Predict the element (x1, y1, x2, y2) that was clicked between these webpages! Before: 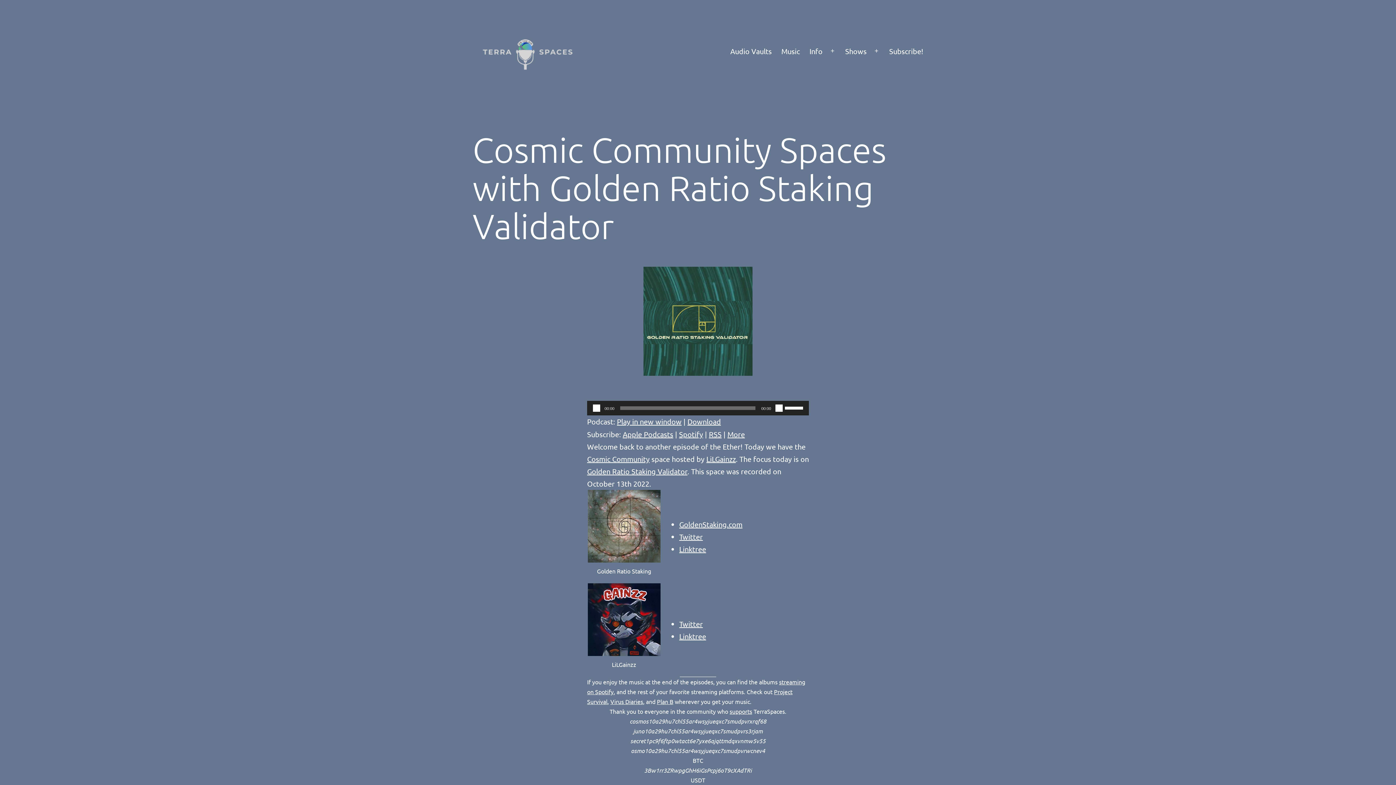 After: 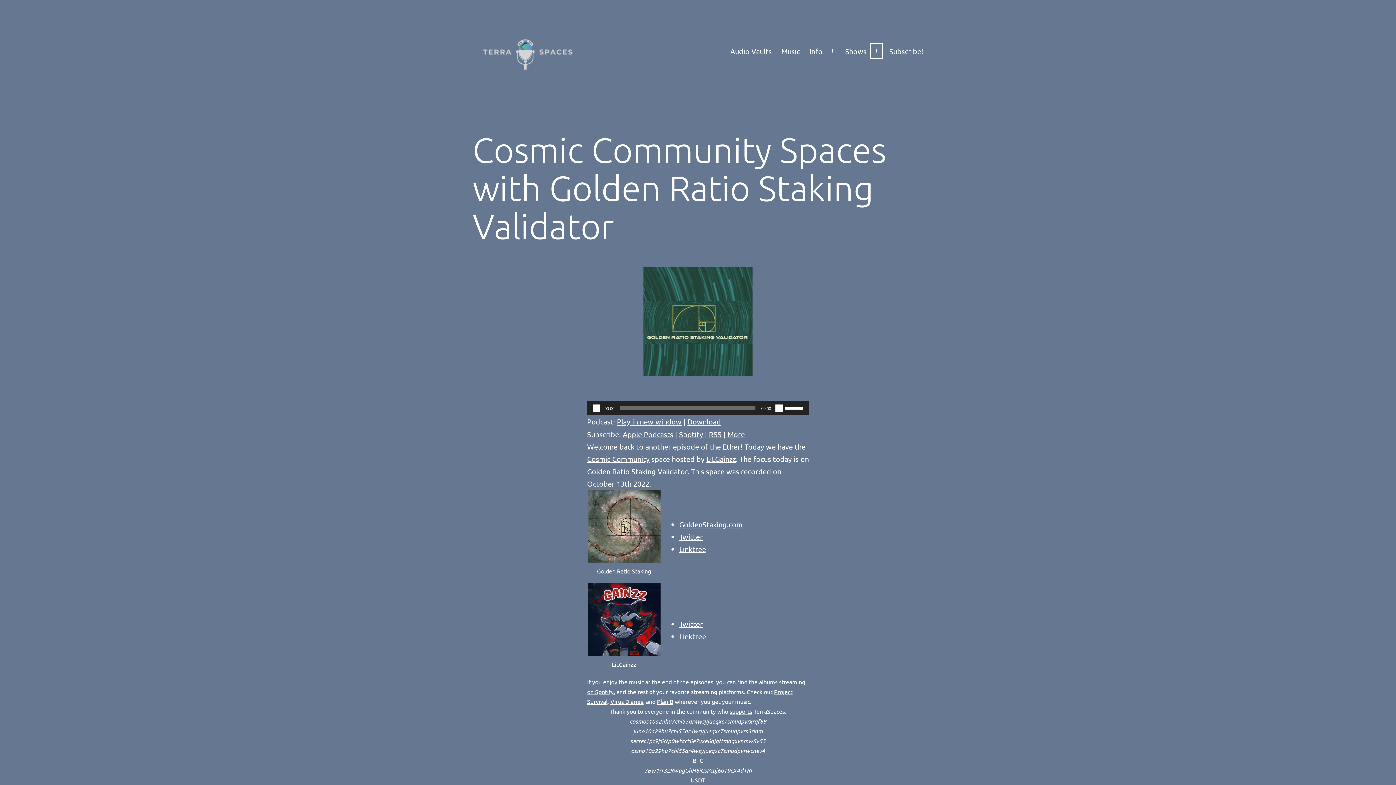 Action: bbox: (868, 41, 884, 60) label: Open menu